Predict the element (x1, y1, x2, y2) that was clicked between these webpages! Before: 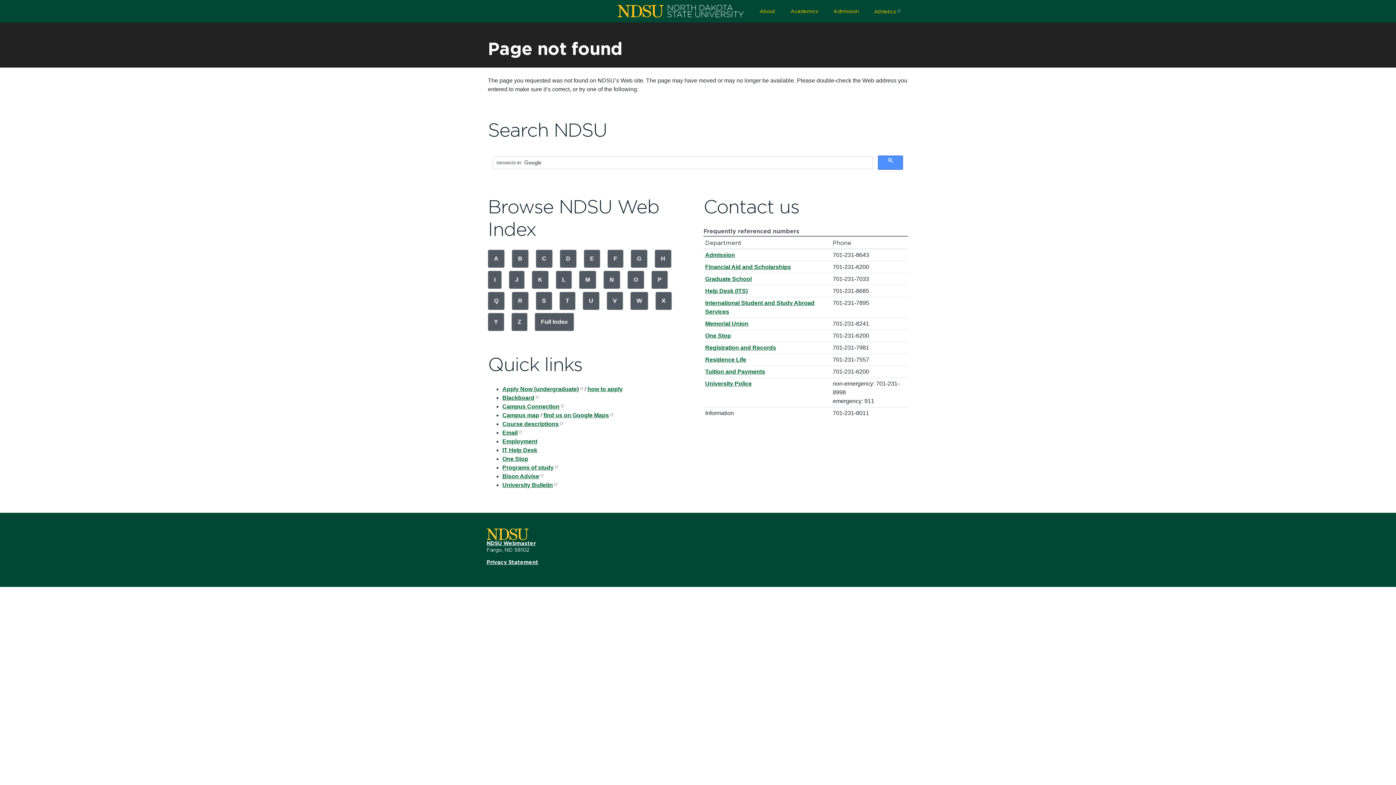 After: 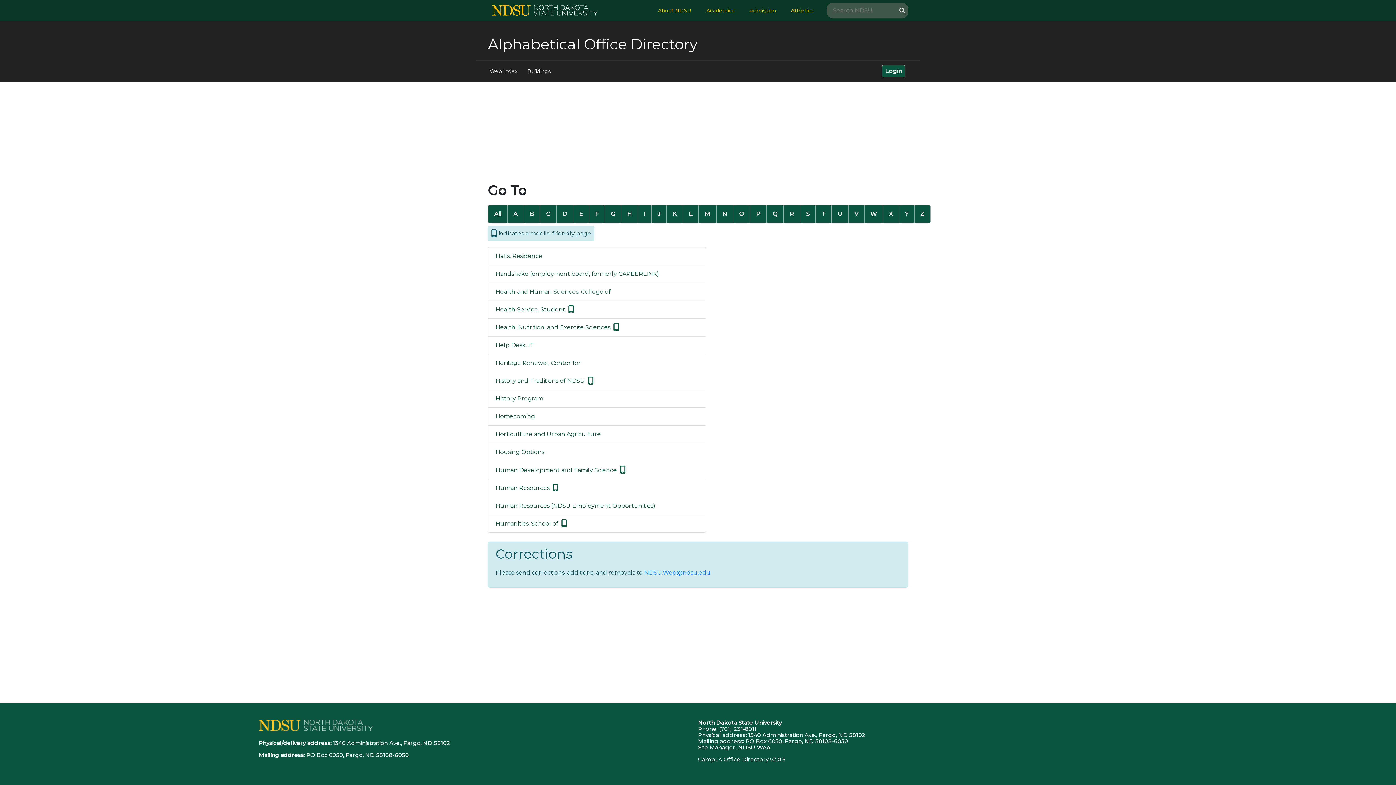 Action: label: H bbox: (654, 249, 671, 268)